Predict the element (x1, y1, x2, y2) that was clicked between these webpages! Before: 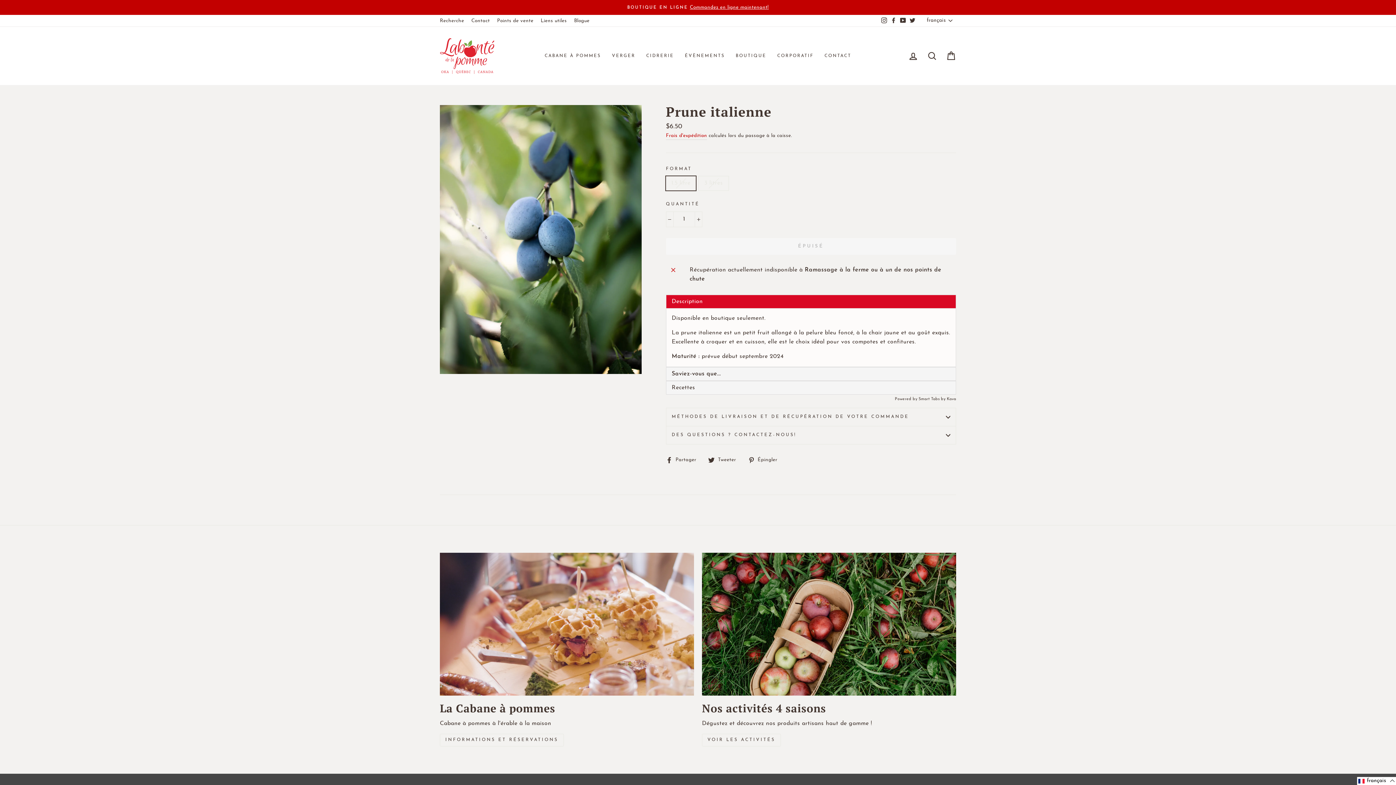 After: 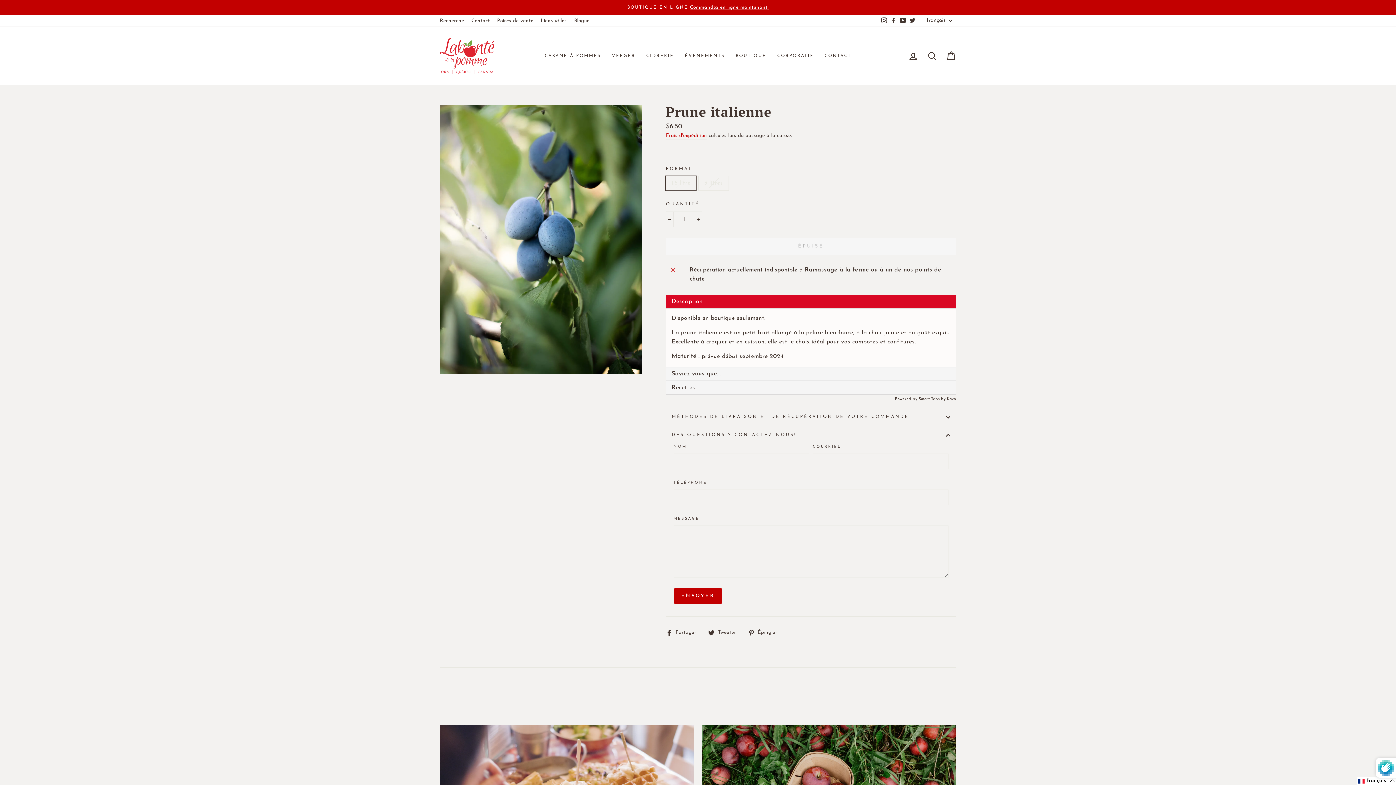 Action: label: DES QUESTIONS ? CONTACTEZ-NOUS! bbox: (666, 426, 956, 444)